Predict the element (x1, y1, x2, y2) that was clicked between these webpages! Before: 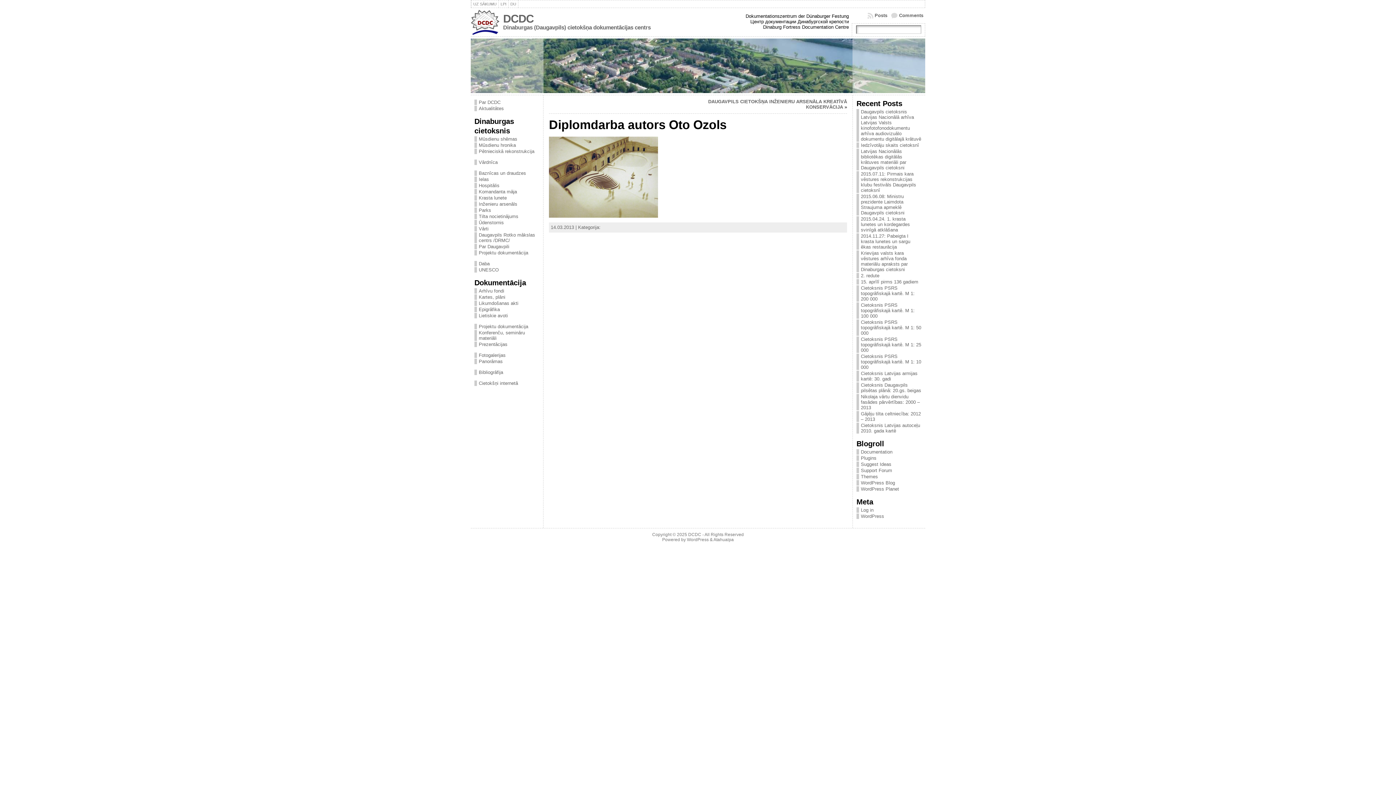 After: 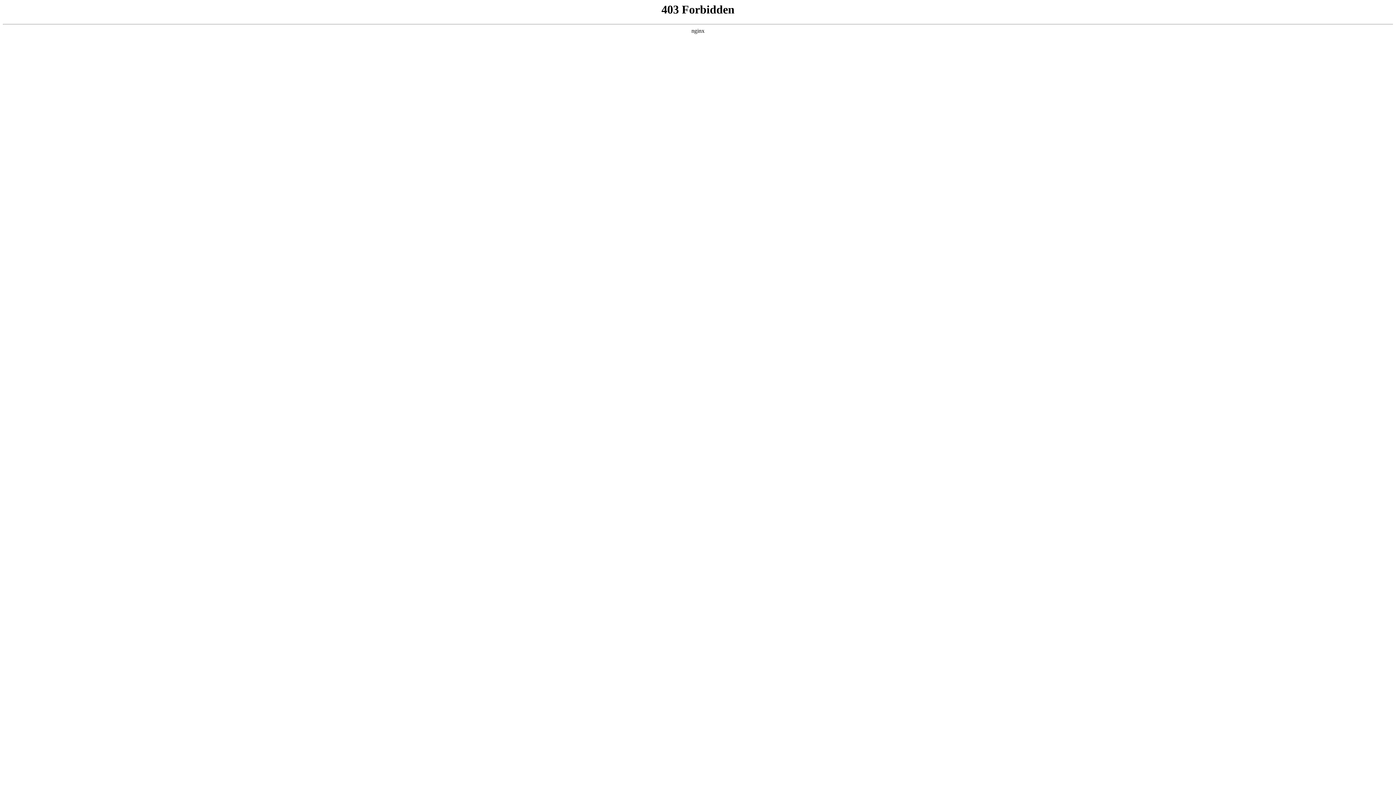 Action: label: WordPress bbox: (861, 513, 884, 519)